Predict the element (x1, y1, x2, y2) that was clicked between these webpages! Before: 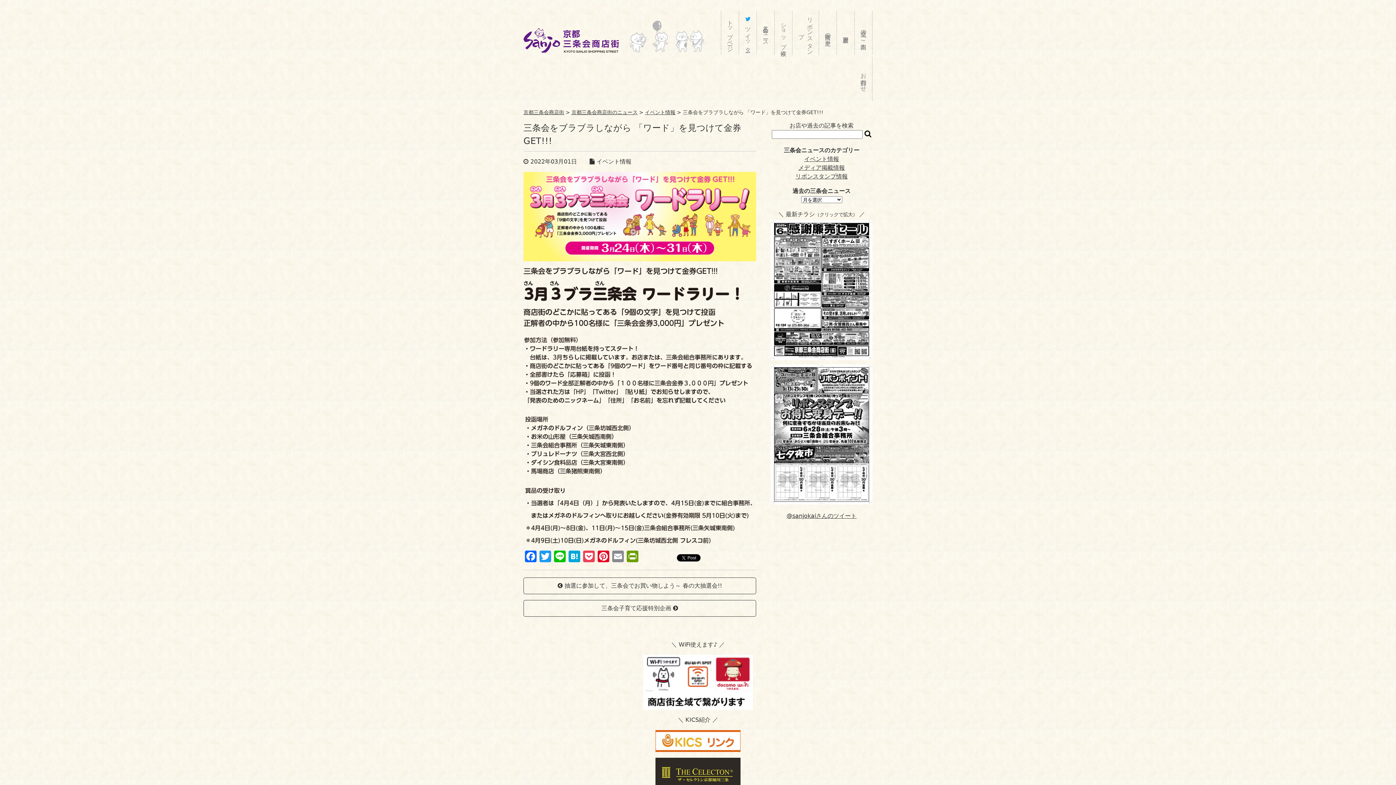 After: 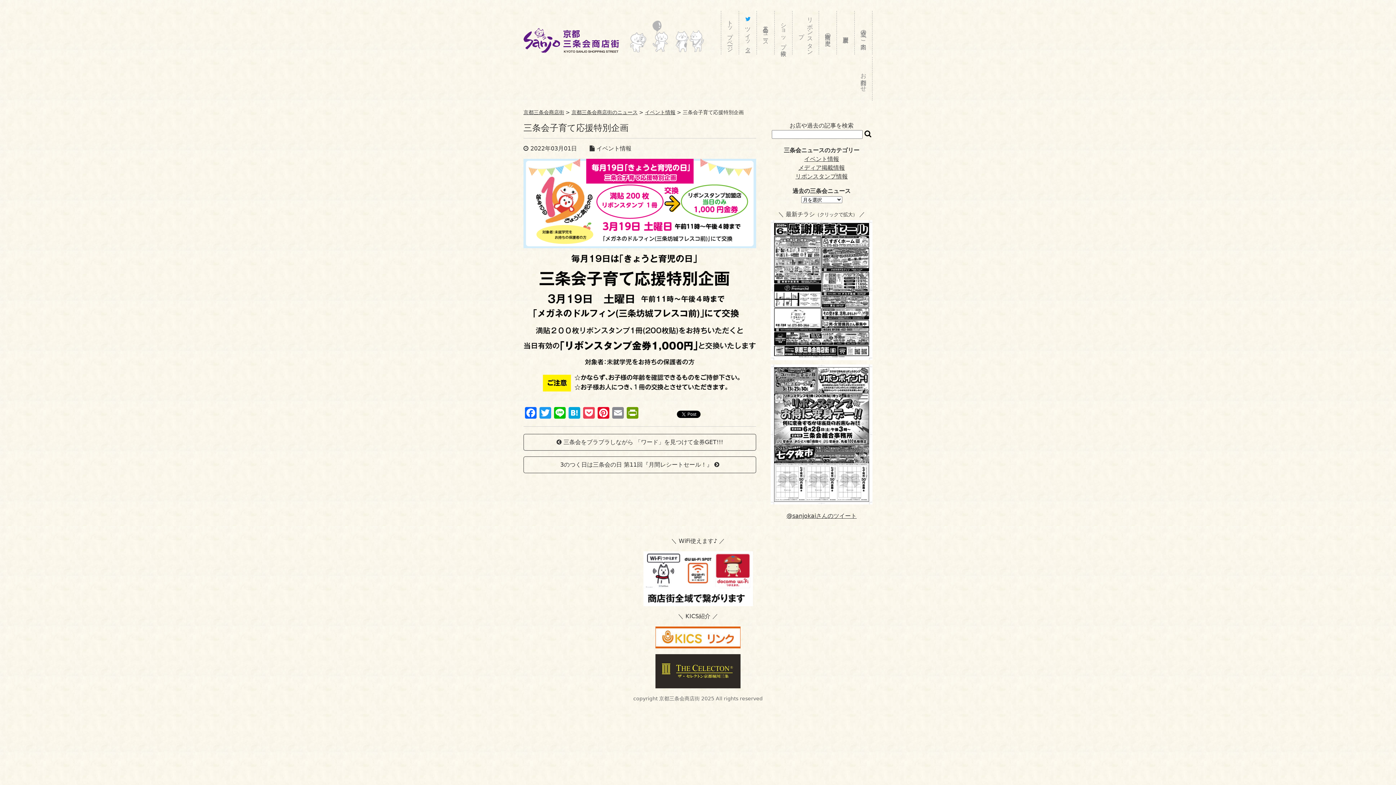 Action: label: 三条会子育て応援特別企画  bbox: (523, 600, 756, 617)